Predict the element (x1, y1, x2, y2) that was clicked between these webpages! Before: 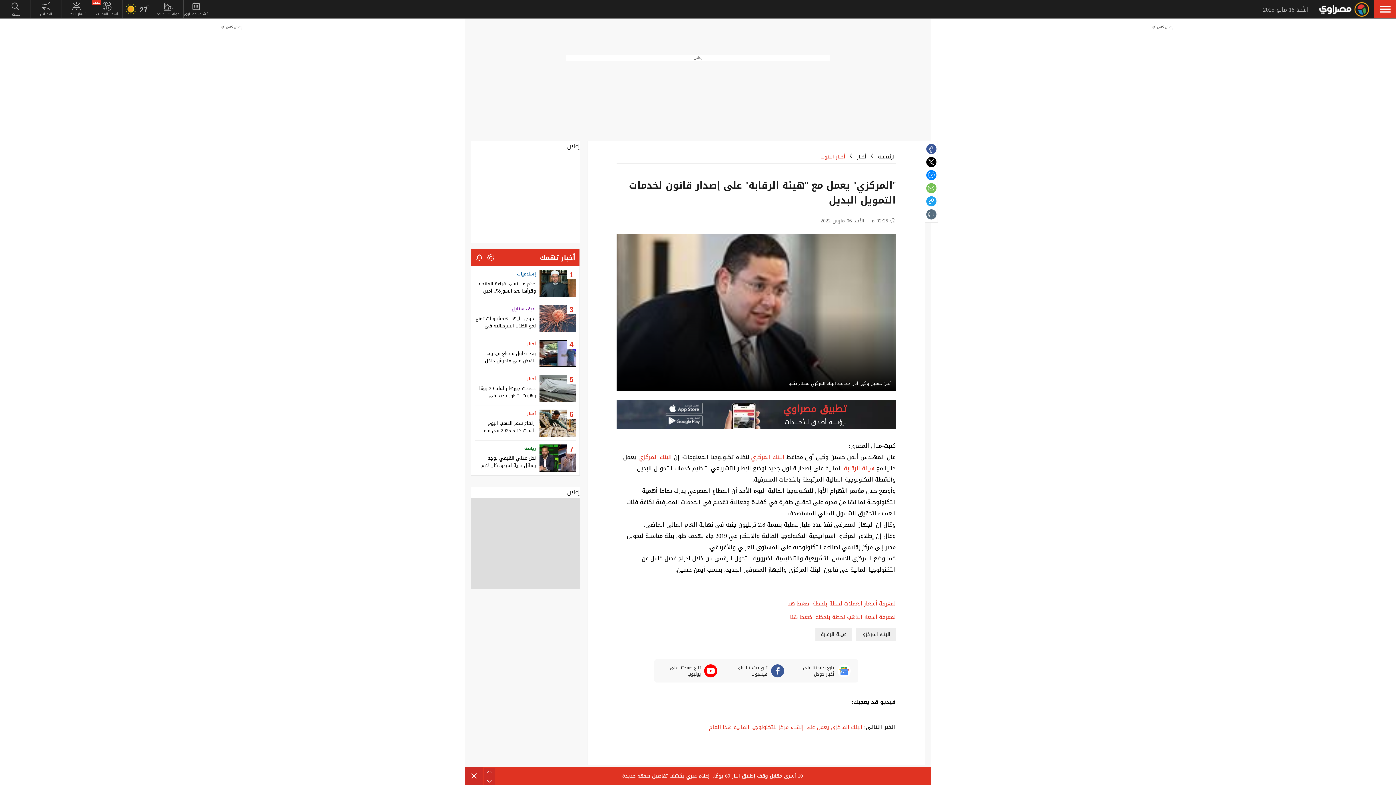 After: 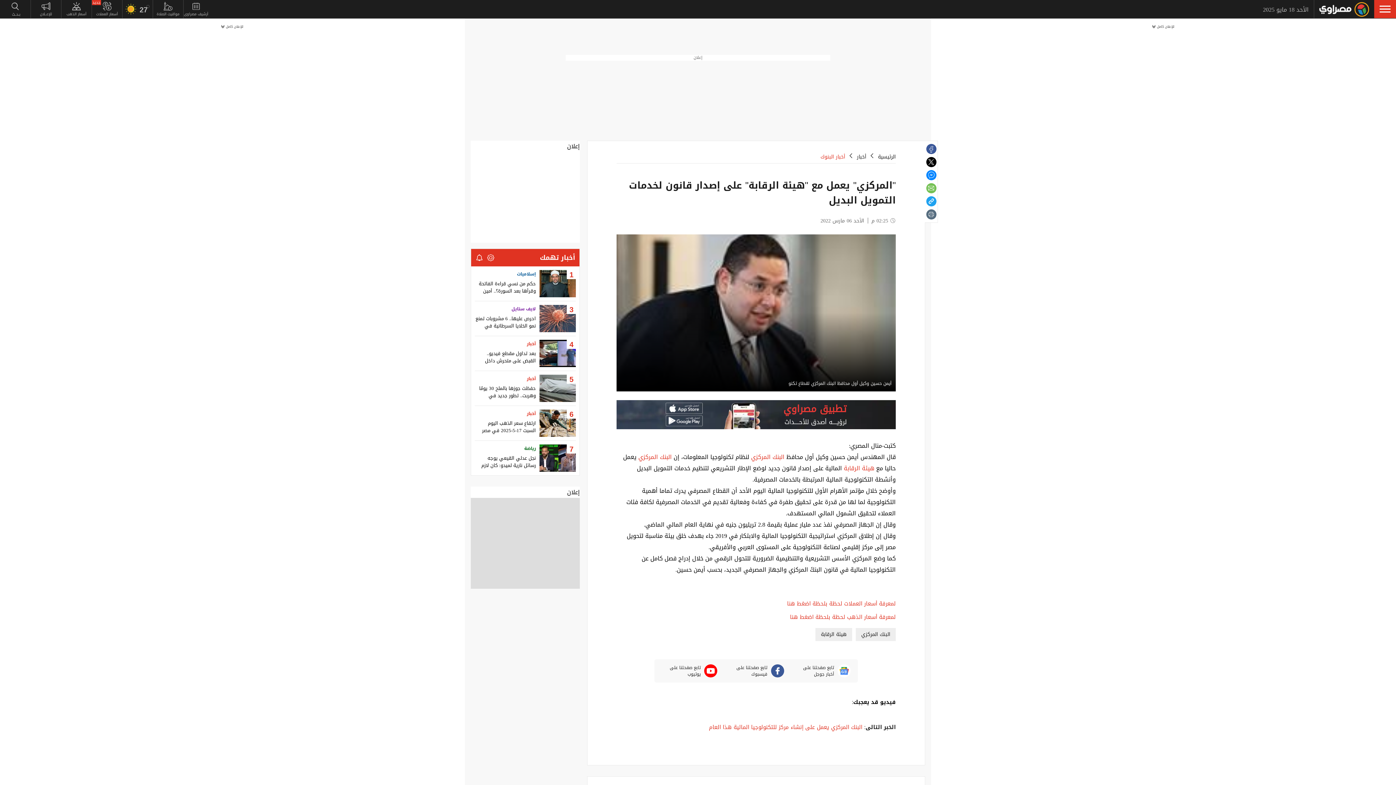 Action: bbox: (465, 767, 483, 785) label: close